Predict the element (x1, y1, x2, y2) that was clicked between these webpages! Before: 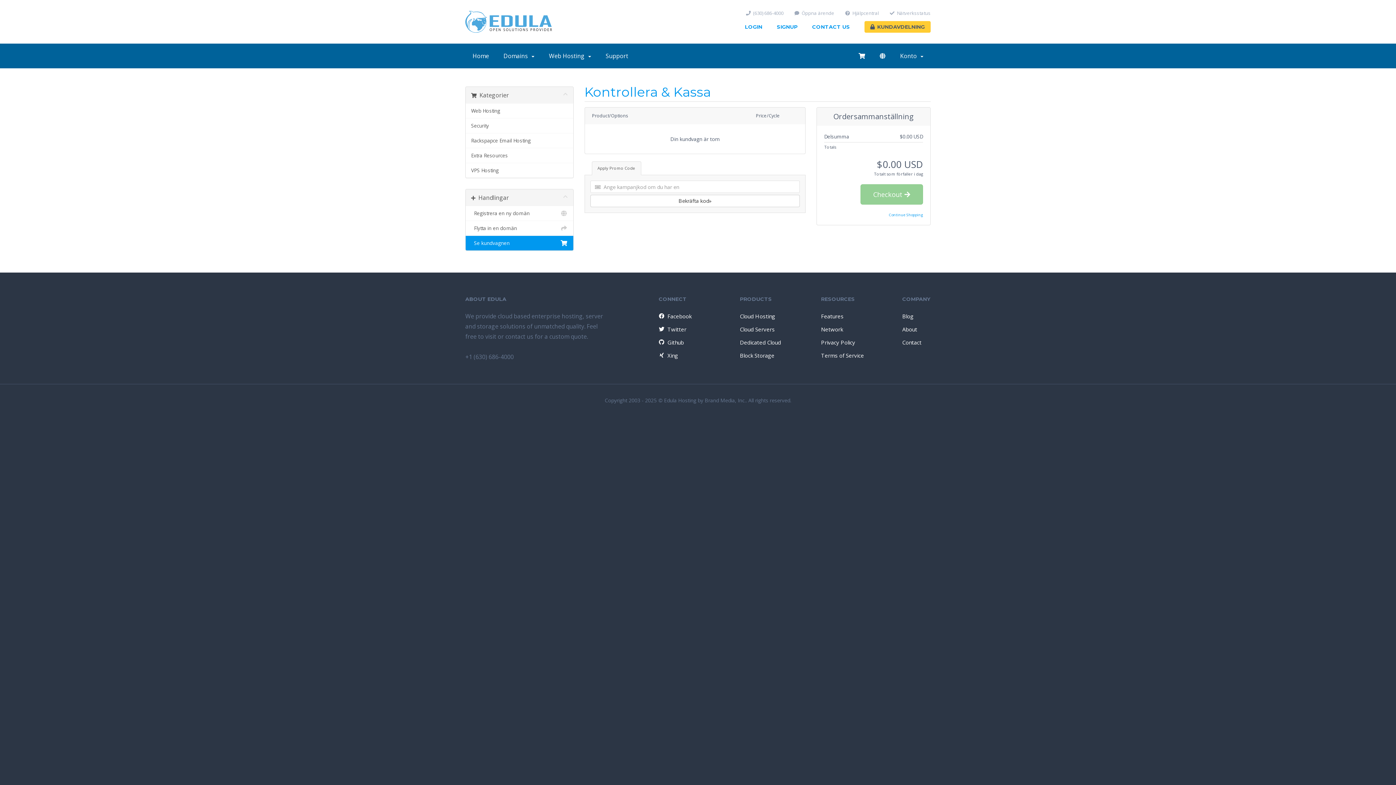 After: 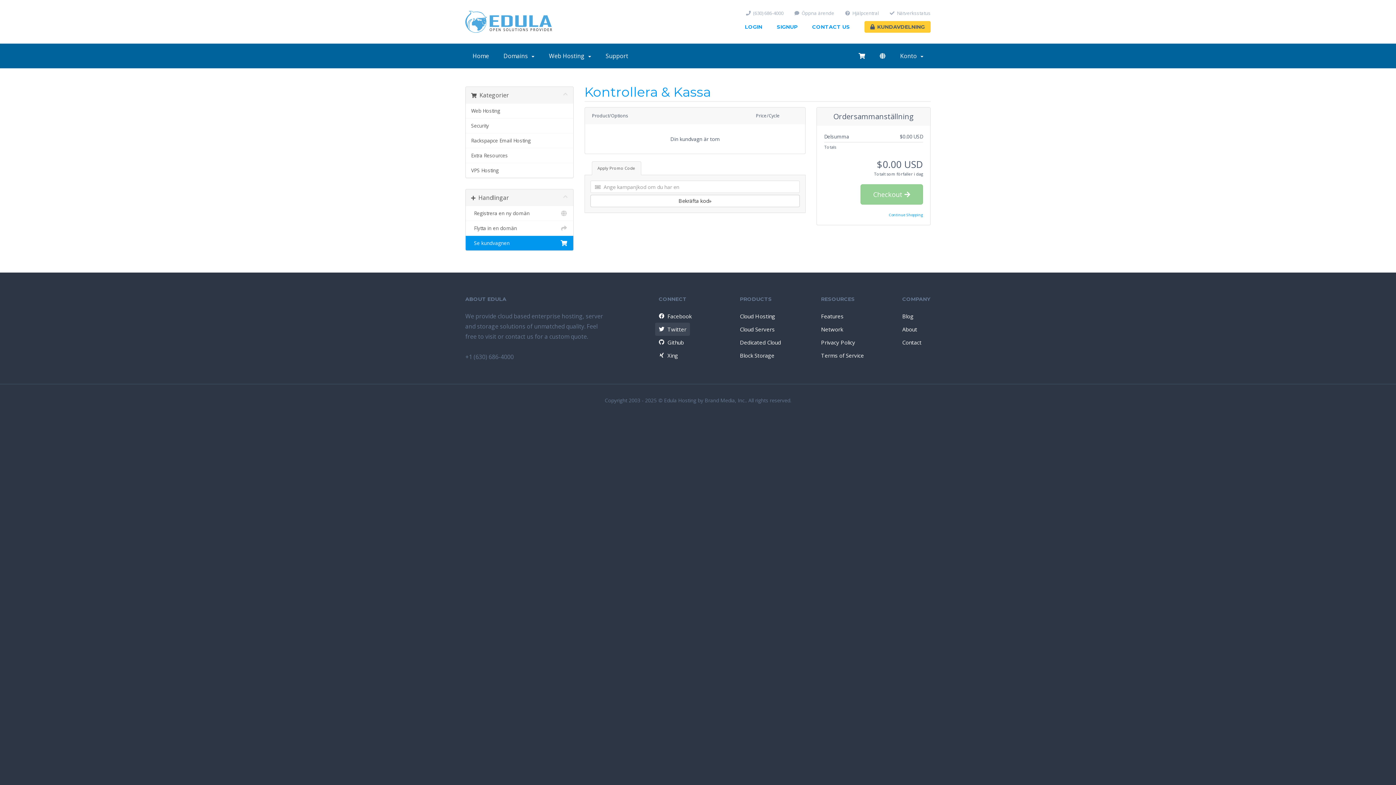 Action: bbox: (655, 322, 690, 336) label: Twitter